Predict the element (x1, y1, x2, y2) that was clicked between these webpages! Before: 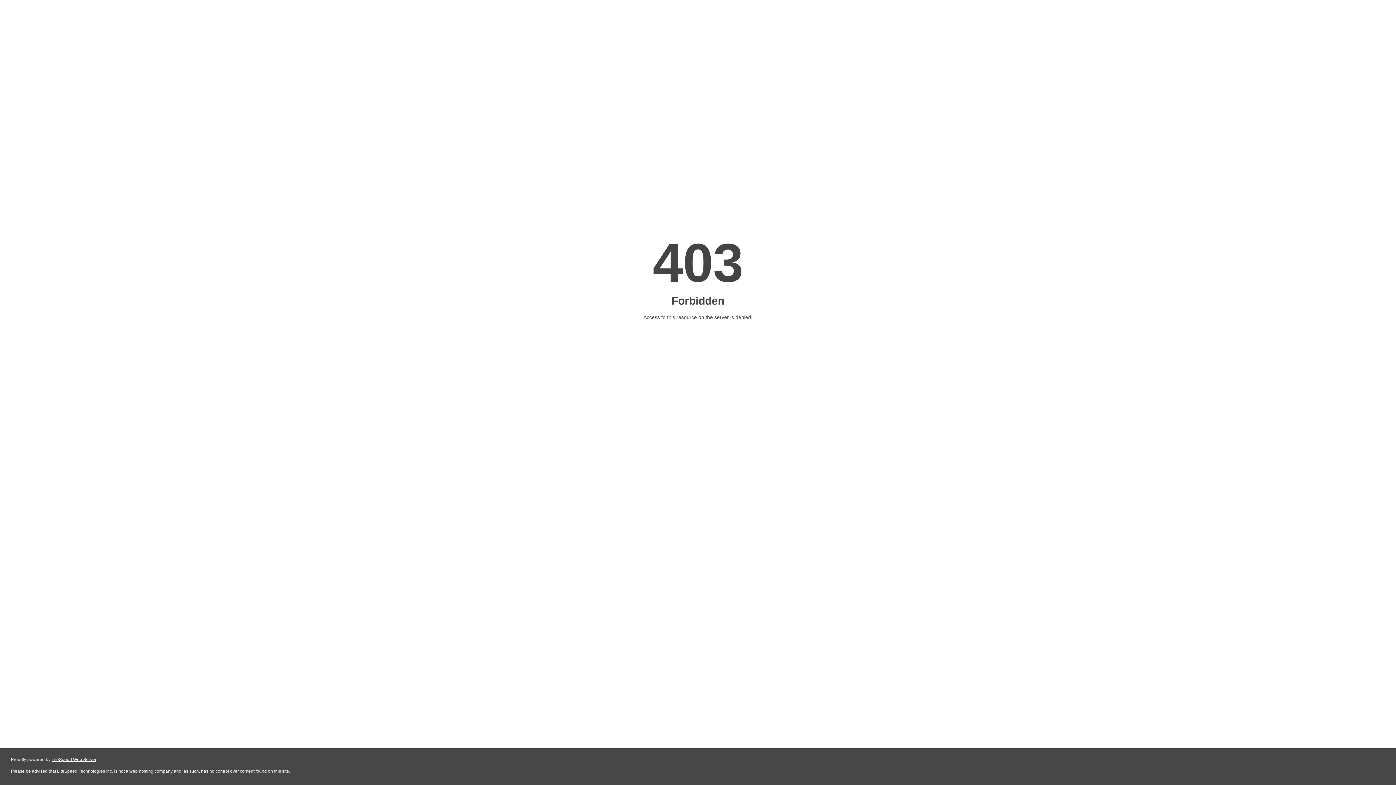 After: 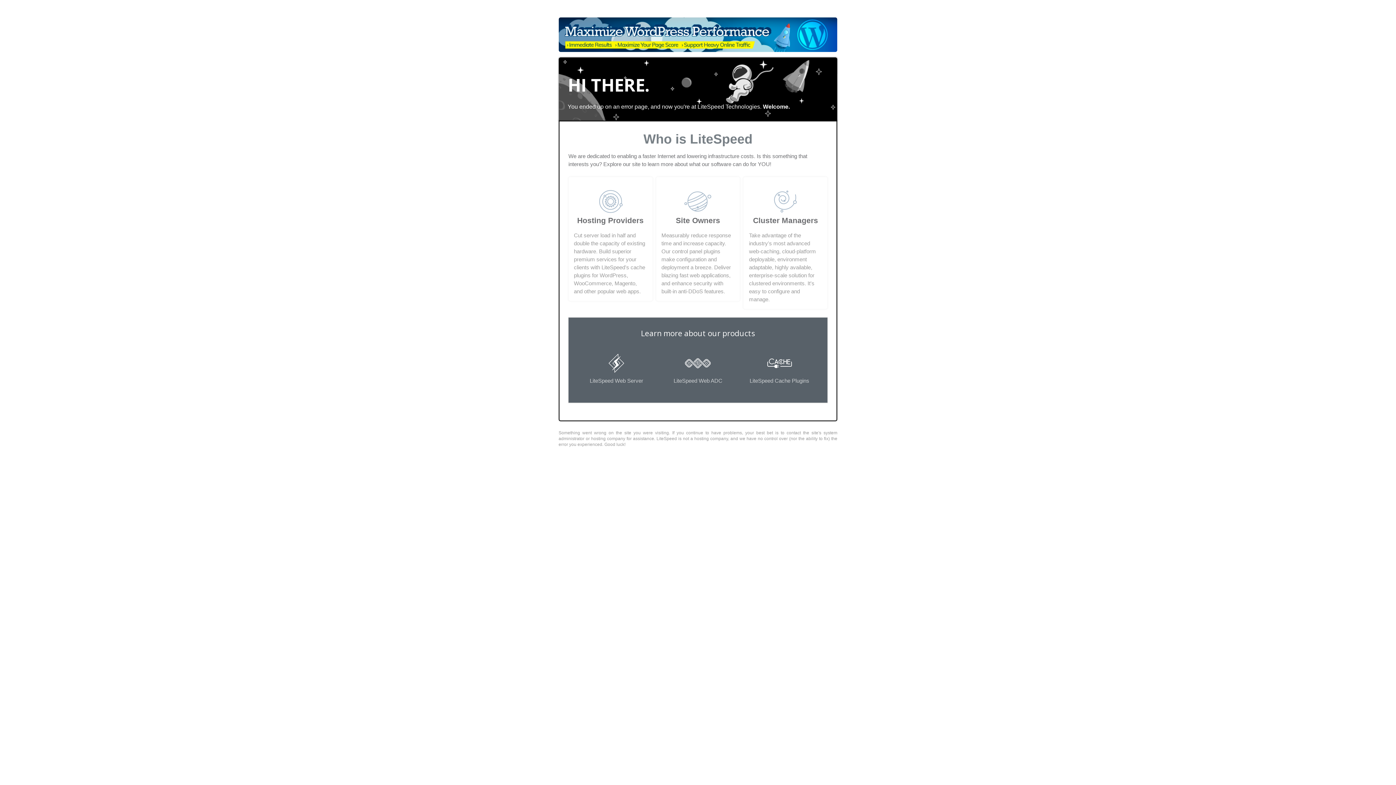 Action: label: LiteSpeed Web Server bbox: (51, 757, 96, 762)